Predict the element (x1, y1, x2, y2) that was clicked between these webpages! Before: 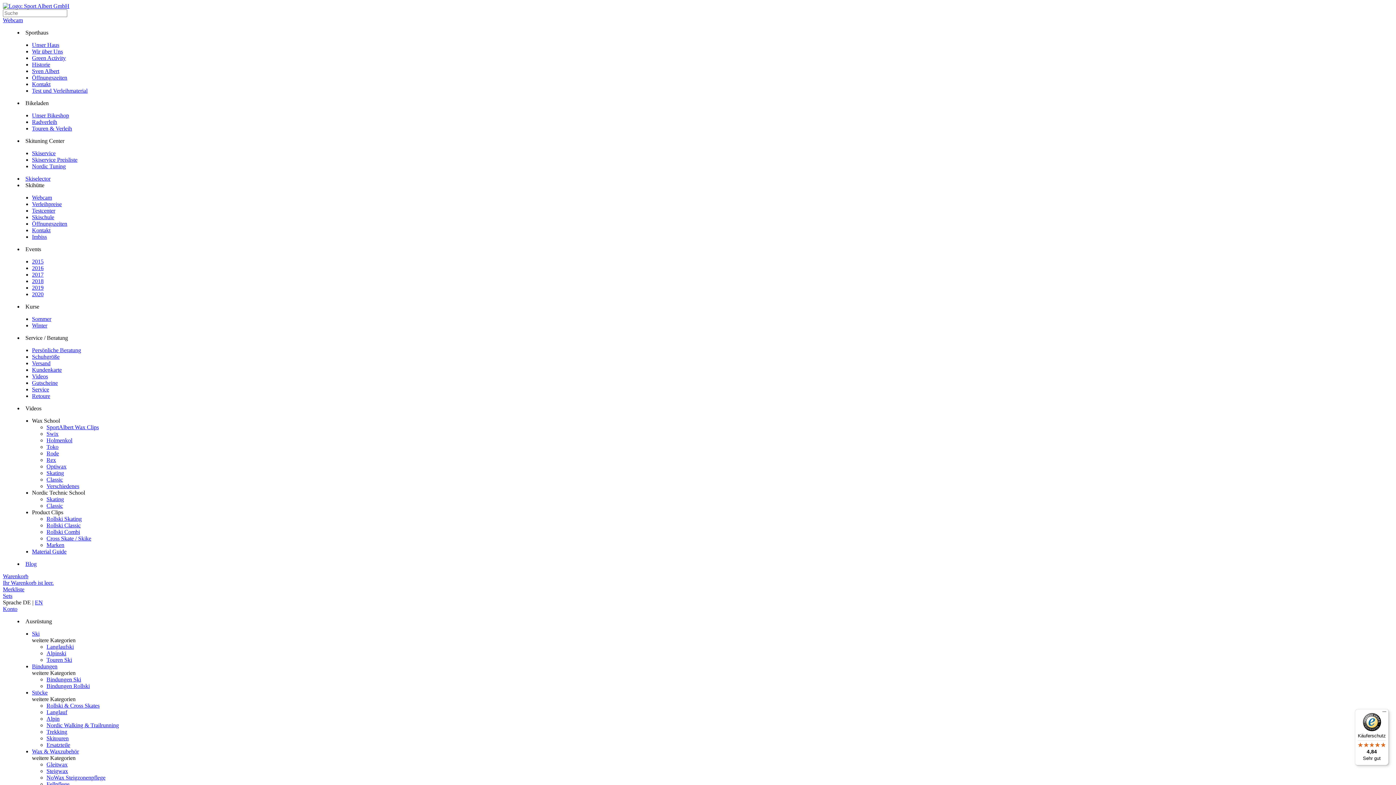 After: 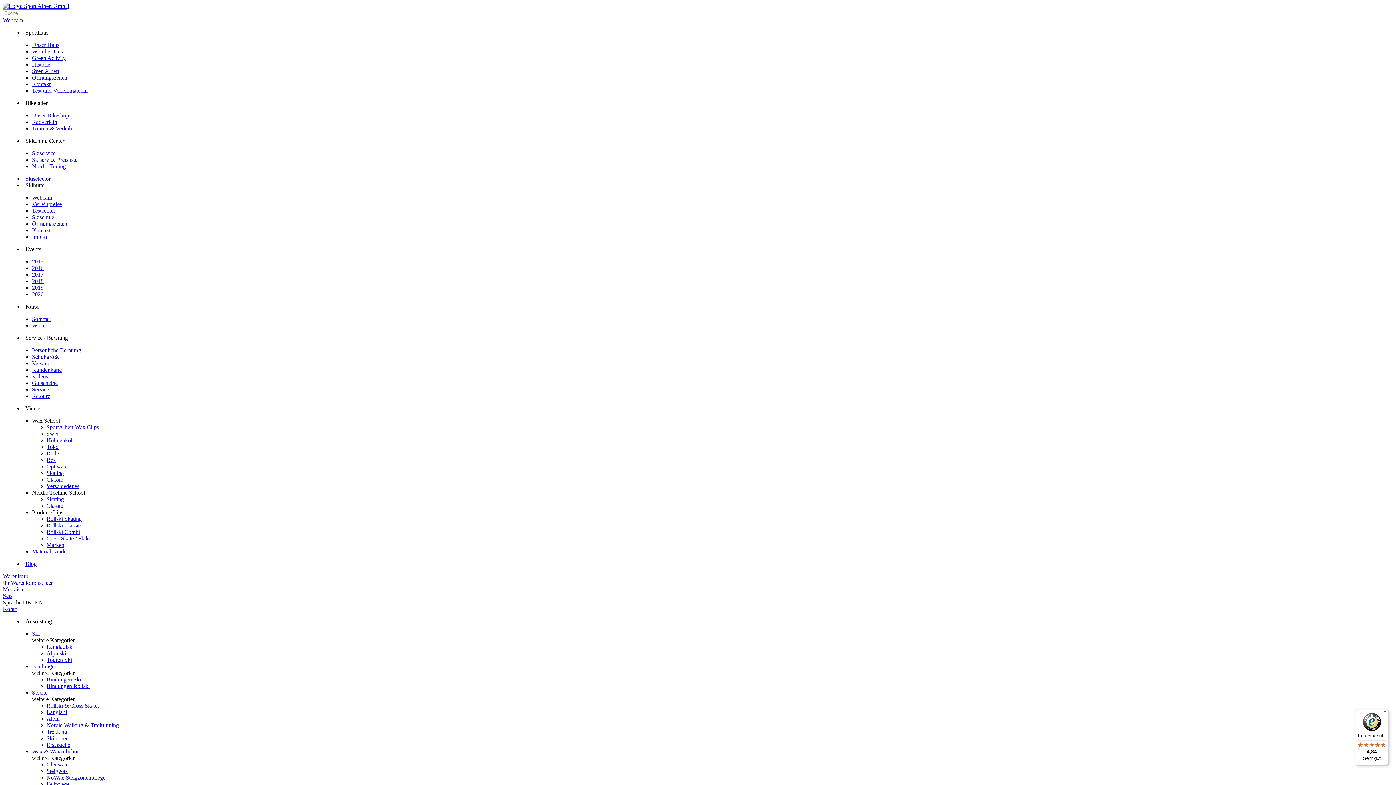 Action: bbox: (32, 284, 43, 290) label: 2019